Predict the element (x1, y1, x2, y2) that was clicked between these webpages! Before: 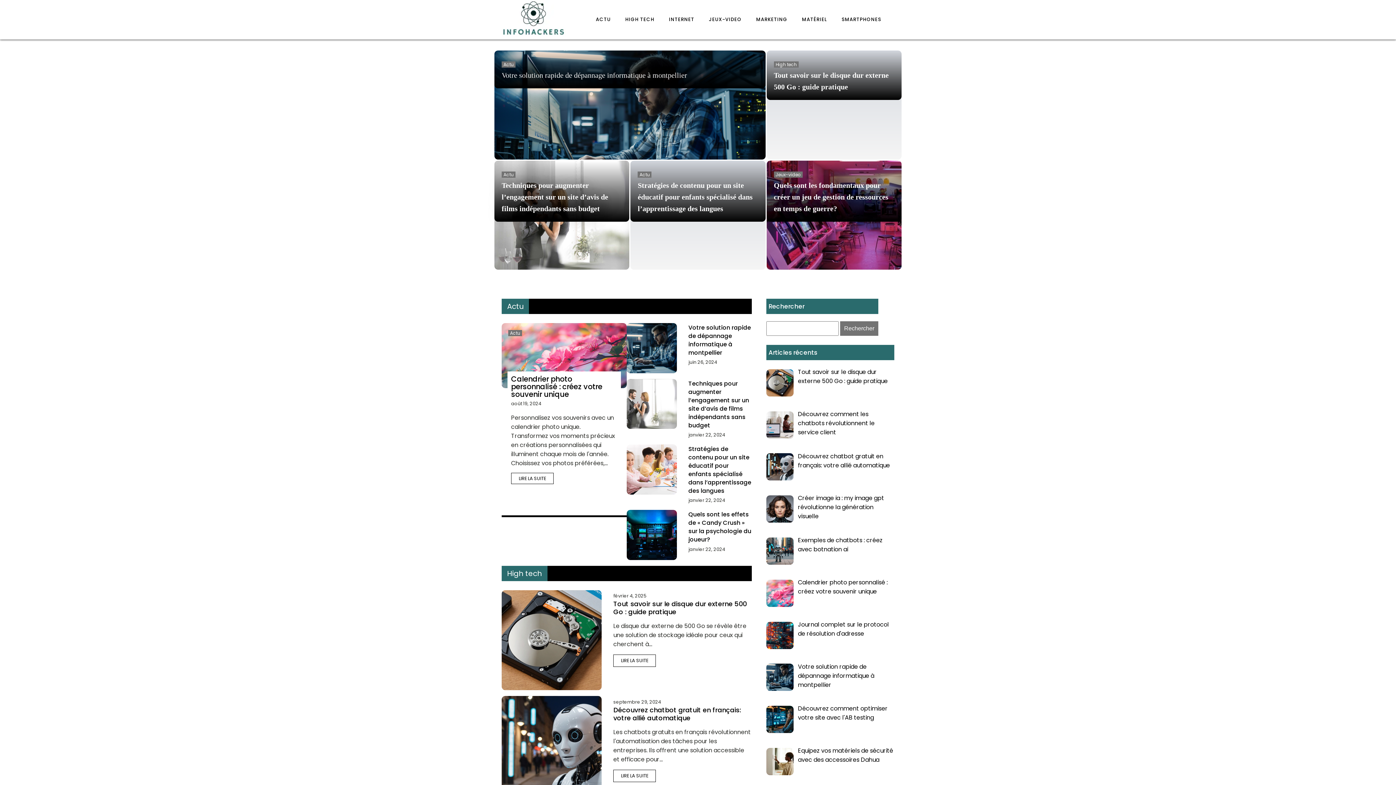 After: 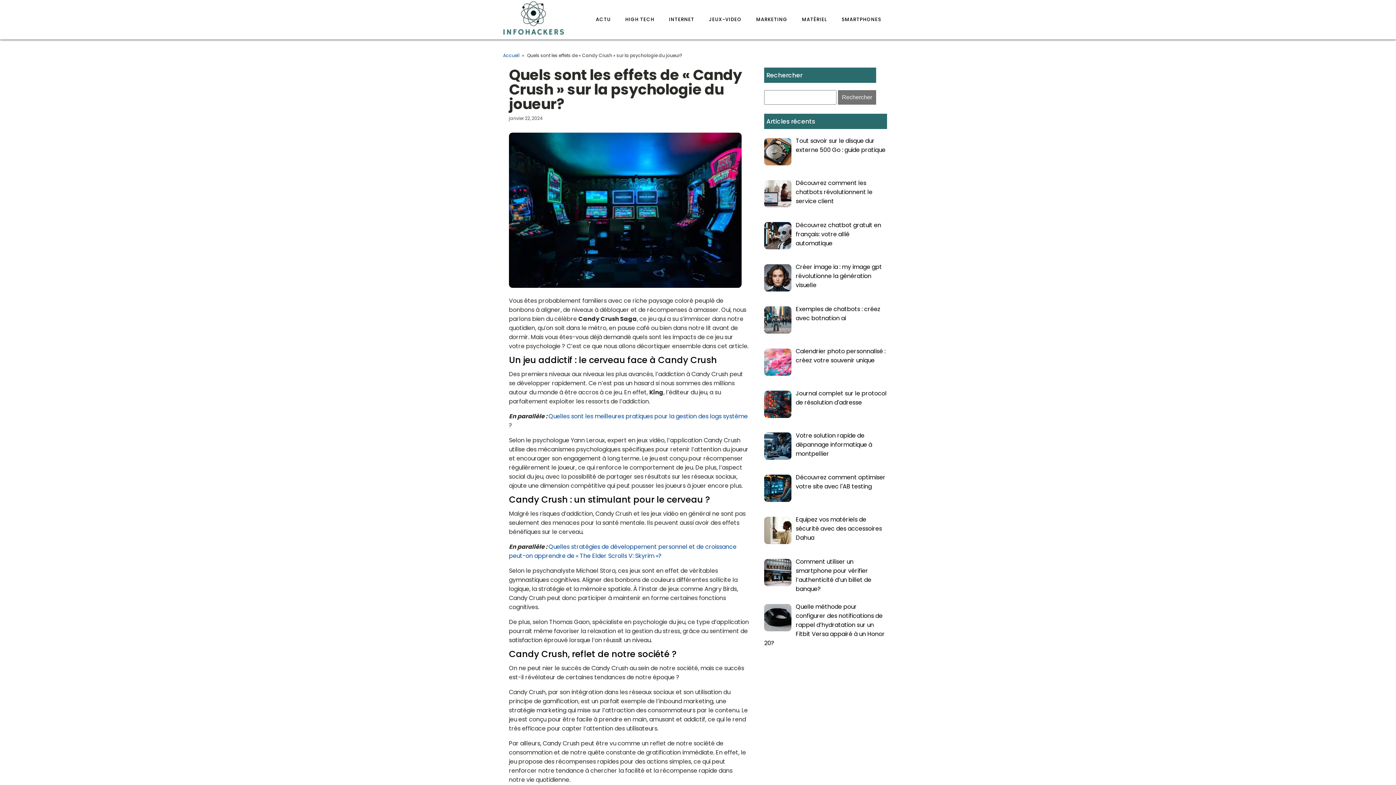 Action: label: Quels sont les effets de « Candy Crush » sur la psychologie du joueur? bbox: (688, 510, 751, 544)